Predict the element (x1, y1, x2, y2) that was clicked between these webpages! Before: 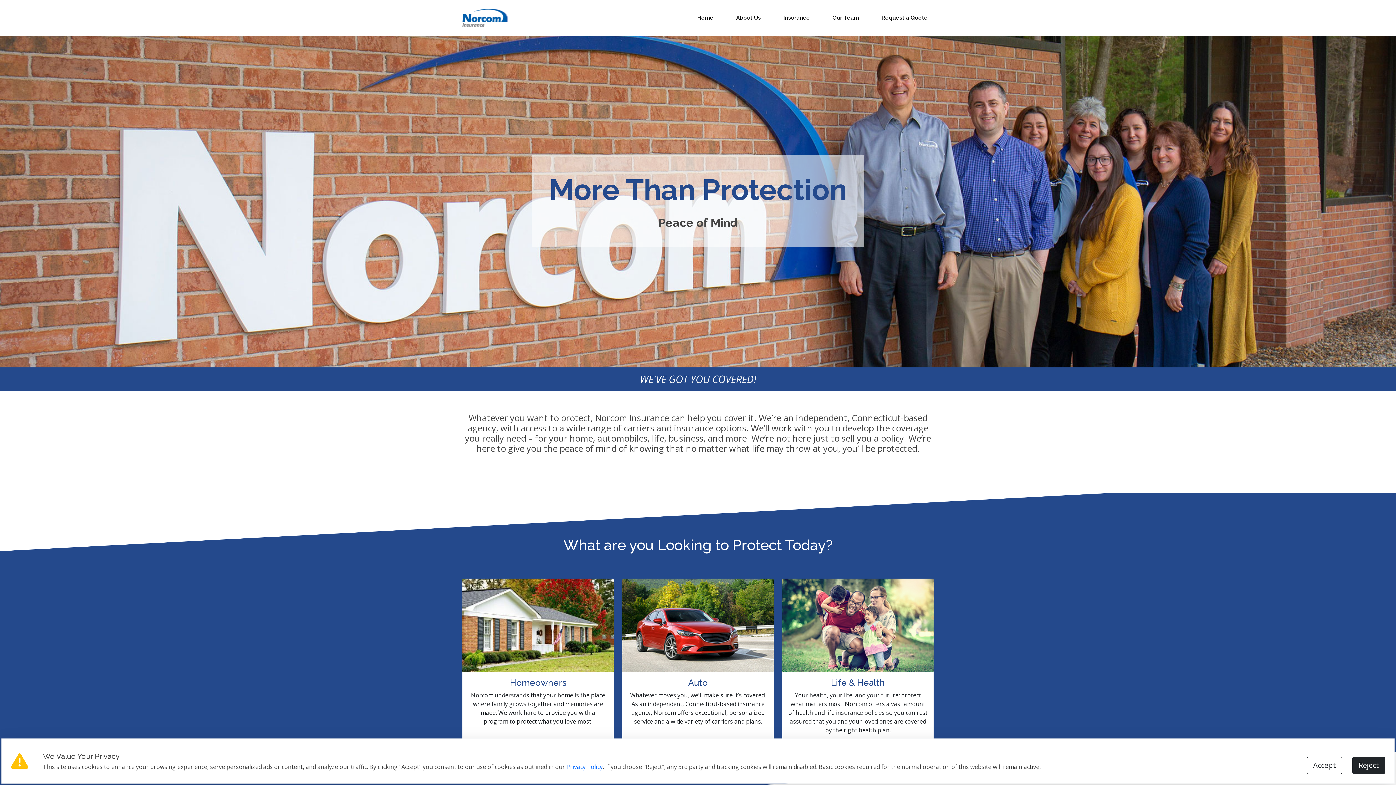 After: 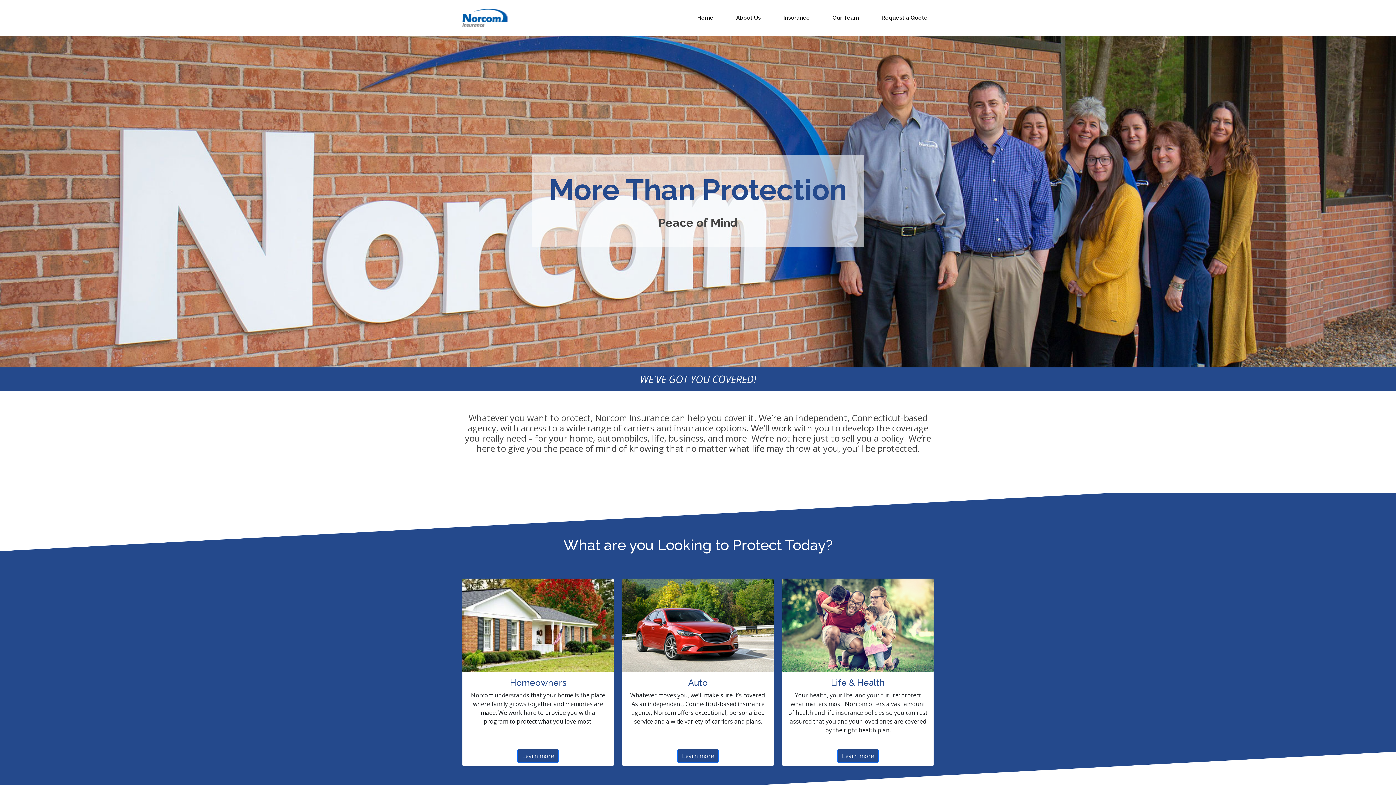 Action: bbox: (1352, 757, 1385, 774) label: Reject